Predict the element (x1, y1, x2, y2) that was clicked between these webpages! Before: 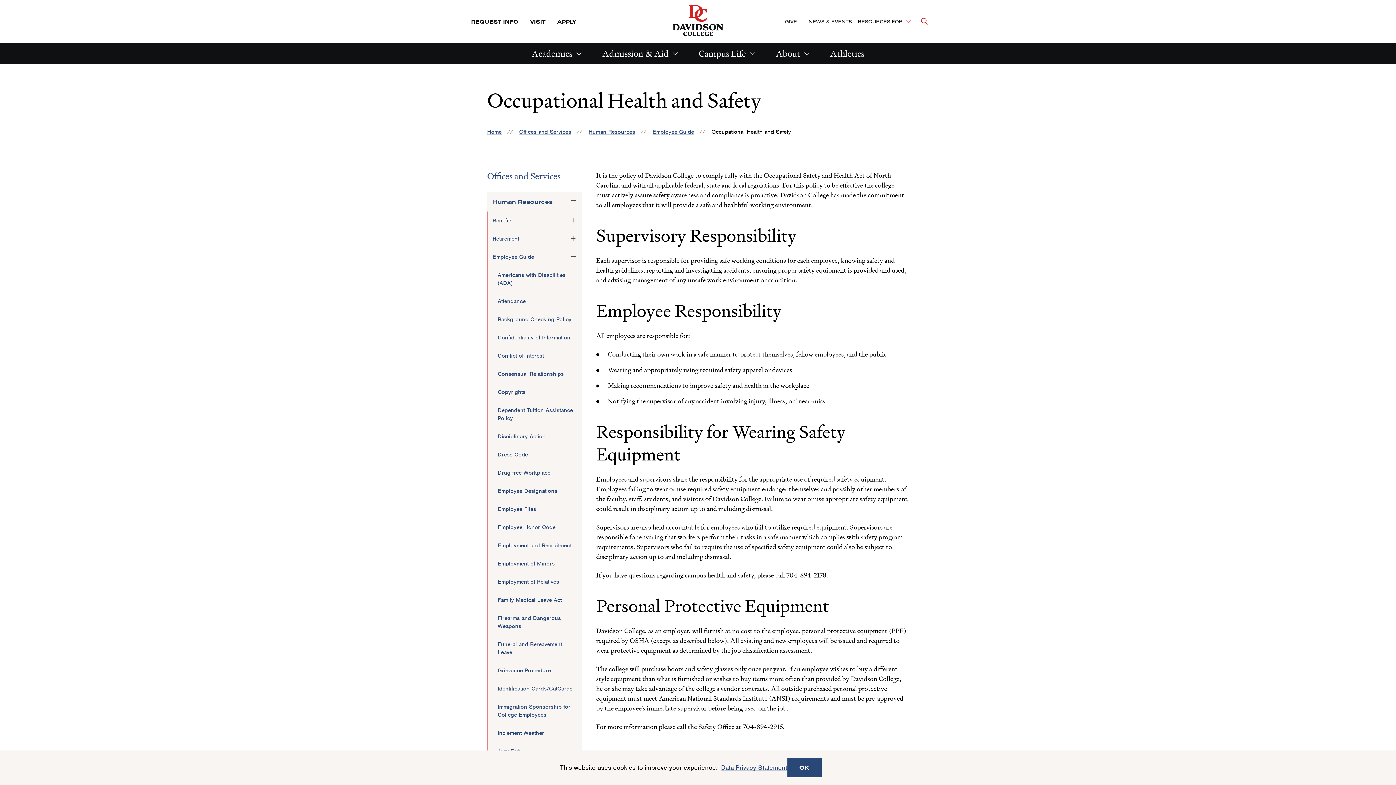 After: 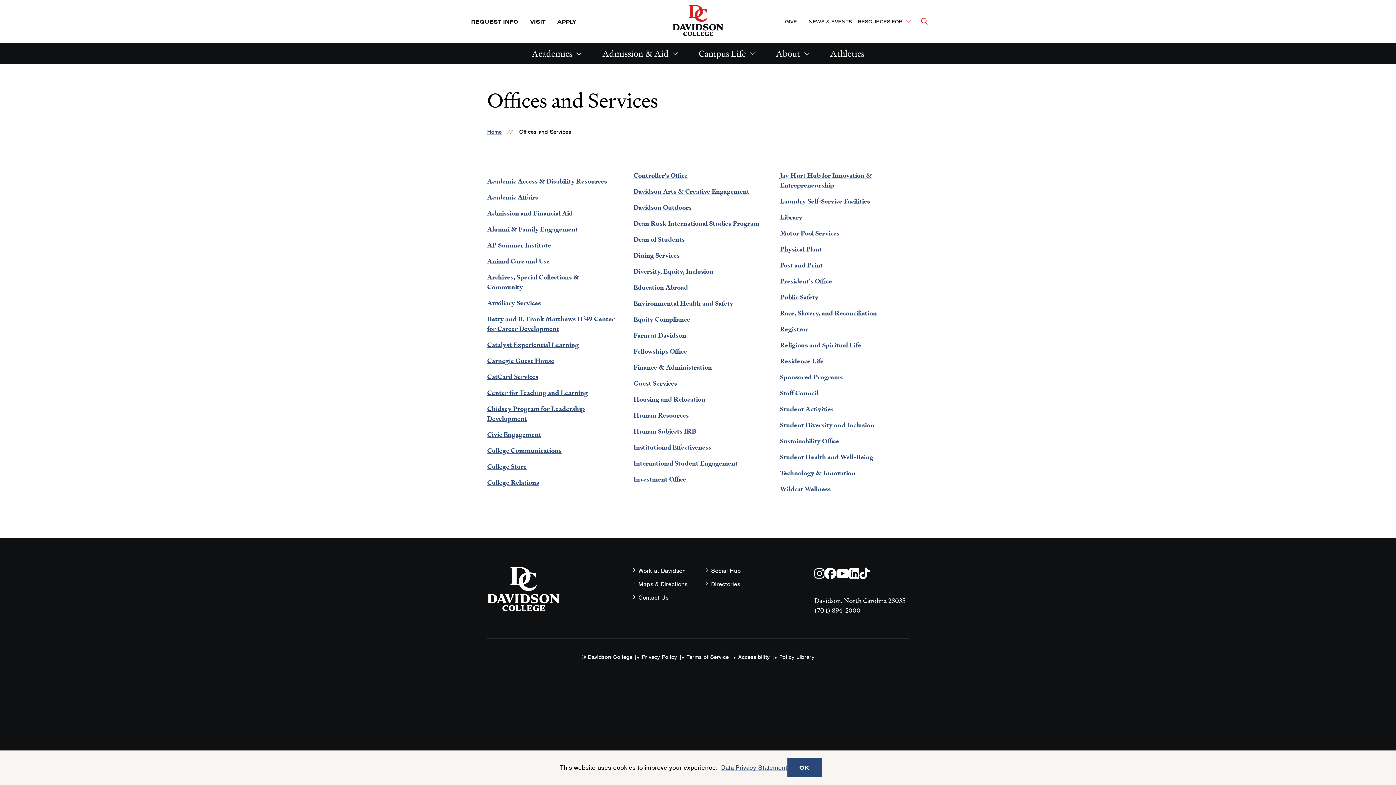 Action: label: Offices and Services bbox: (519, 128, 571, 135)